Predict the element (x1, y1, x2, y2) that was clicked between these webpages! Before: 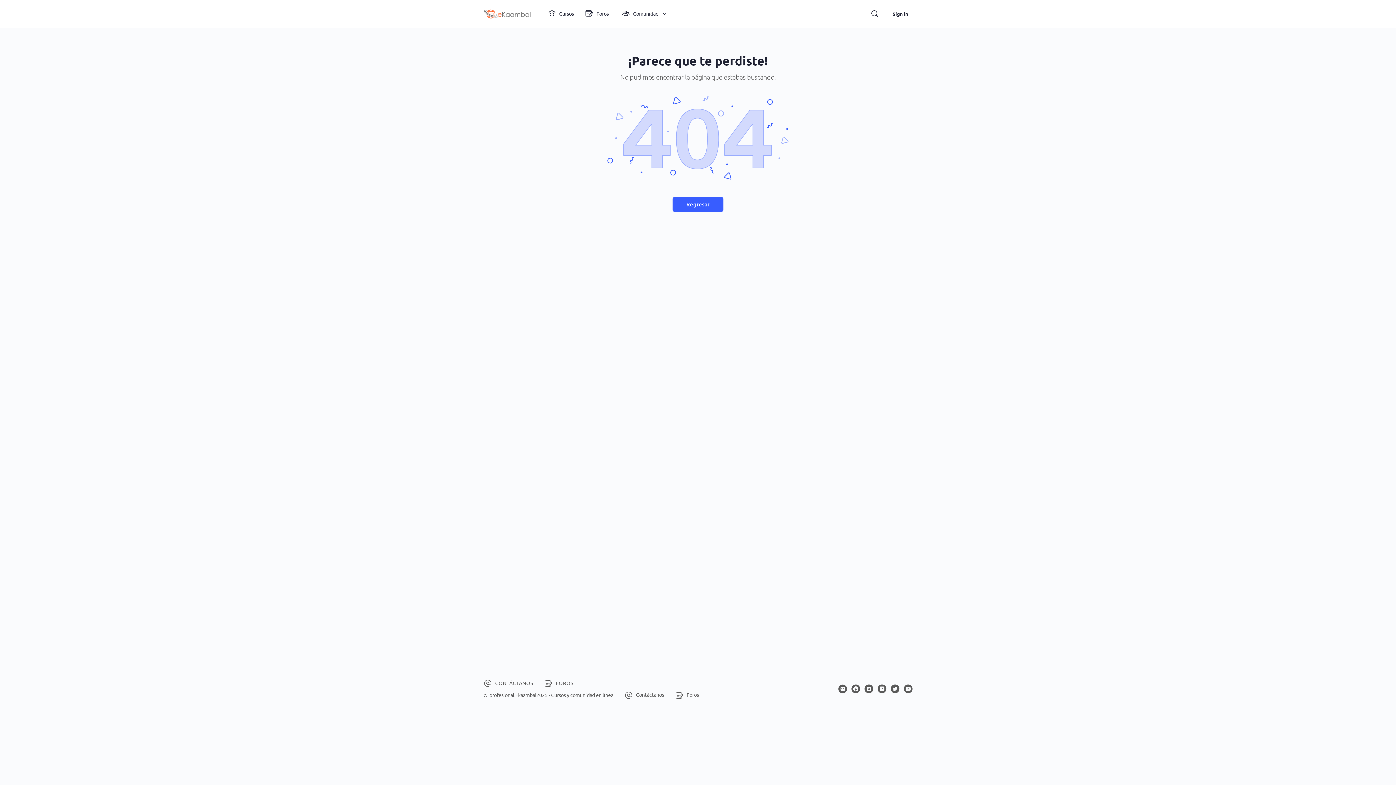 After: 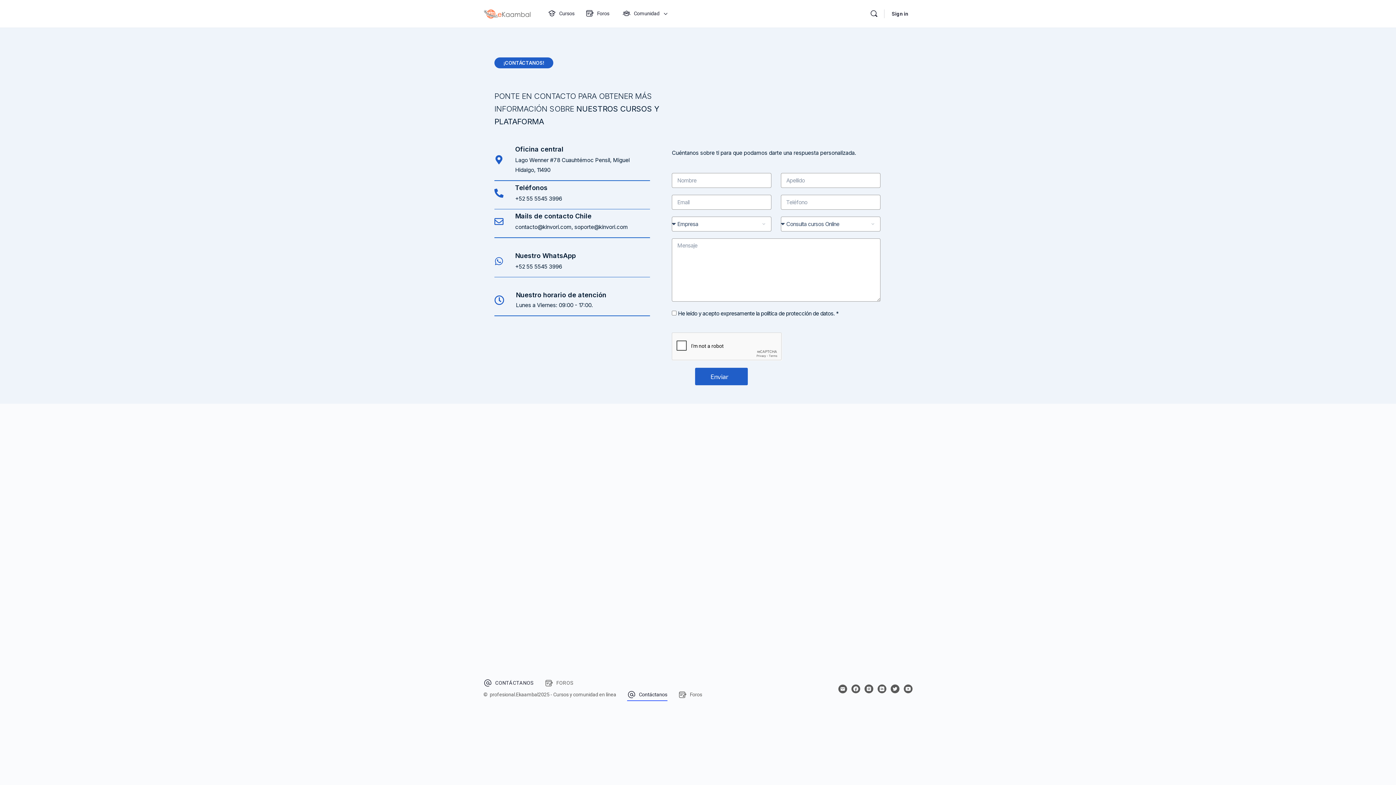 Action: bbox: (483, 680, 533, 686) label: CONTÁCTANOS